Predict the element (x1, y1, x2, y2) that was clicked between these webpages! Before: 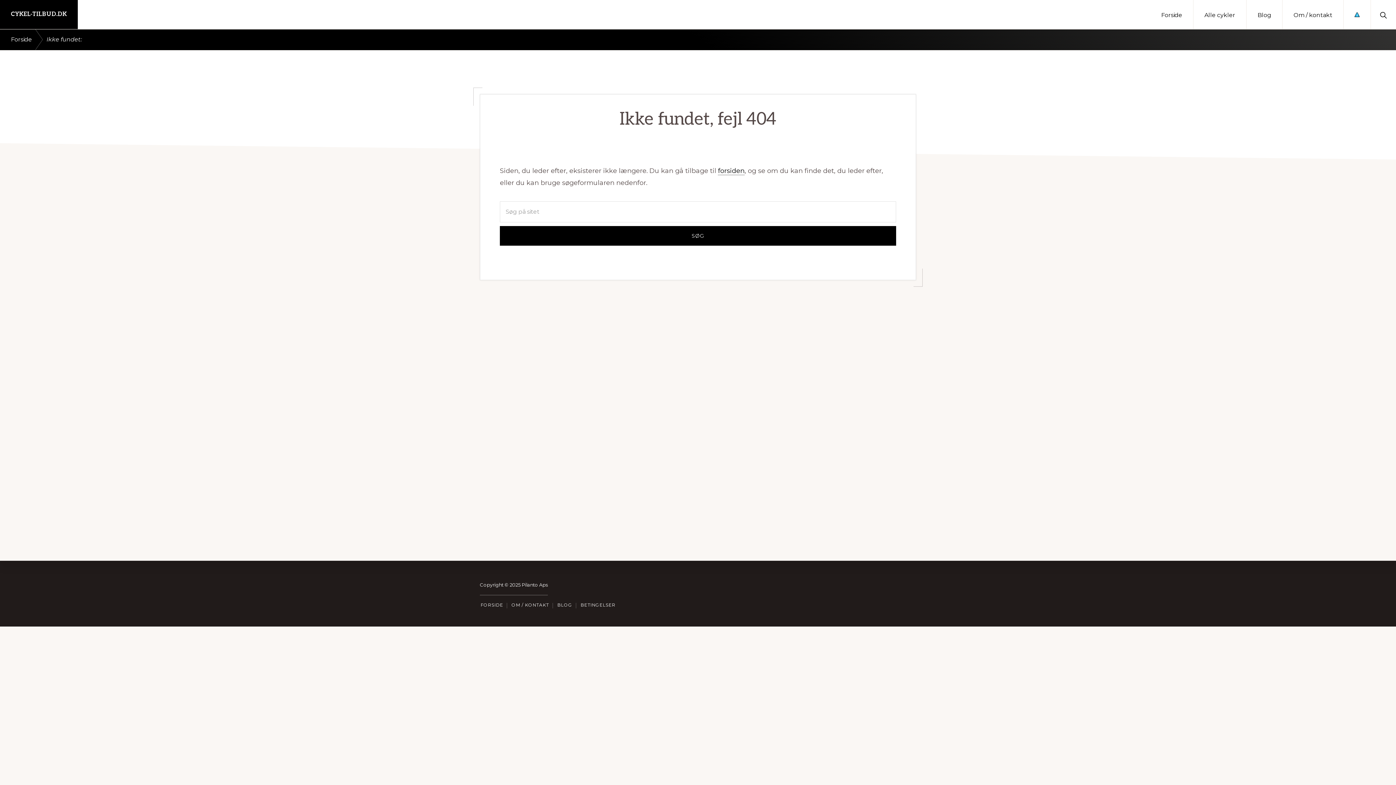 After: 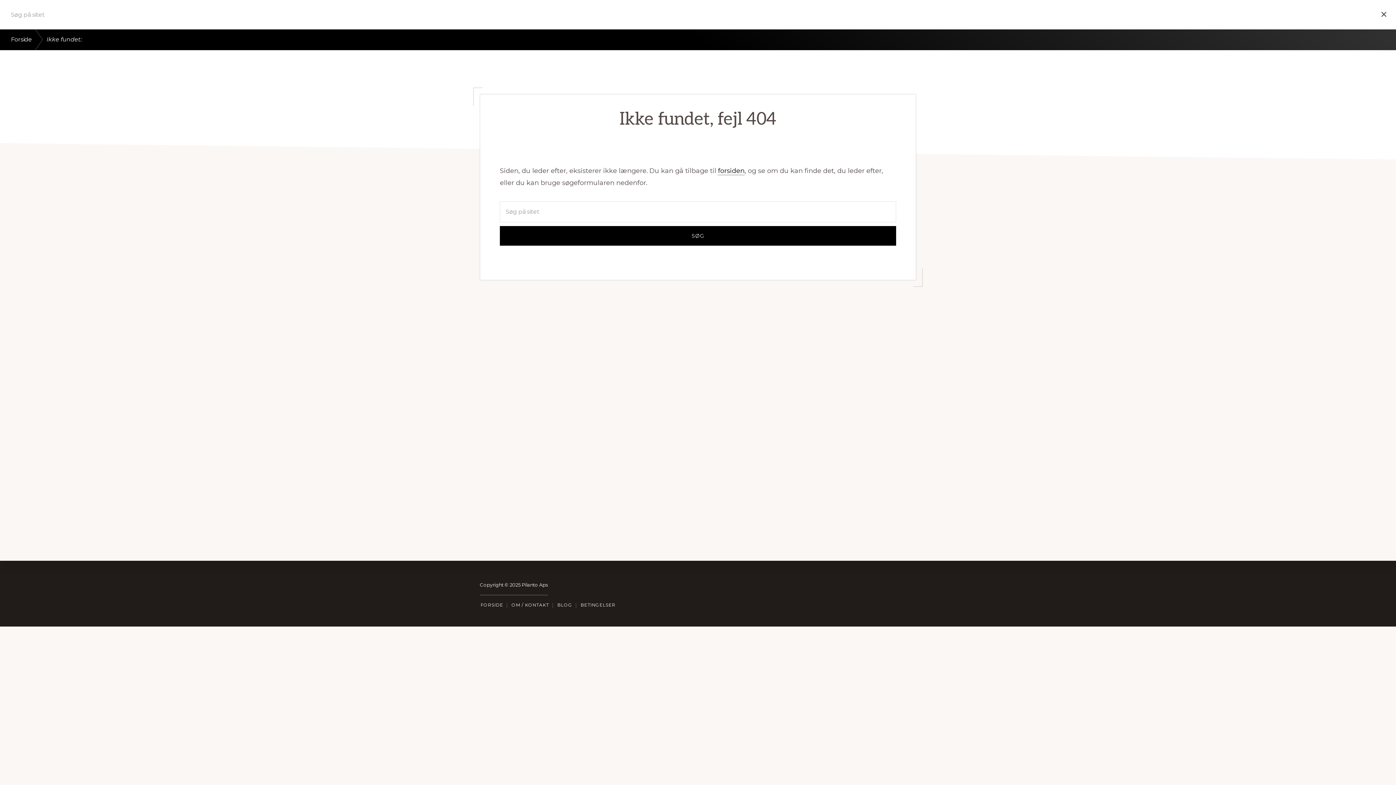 Action: bbox: (1371, 0, 1396, 29) label: Show Search